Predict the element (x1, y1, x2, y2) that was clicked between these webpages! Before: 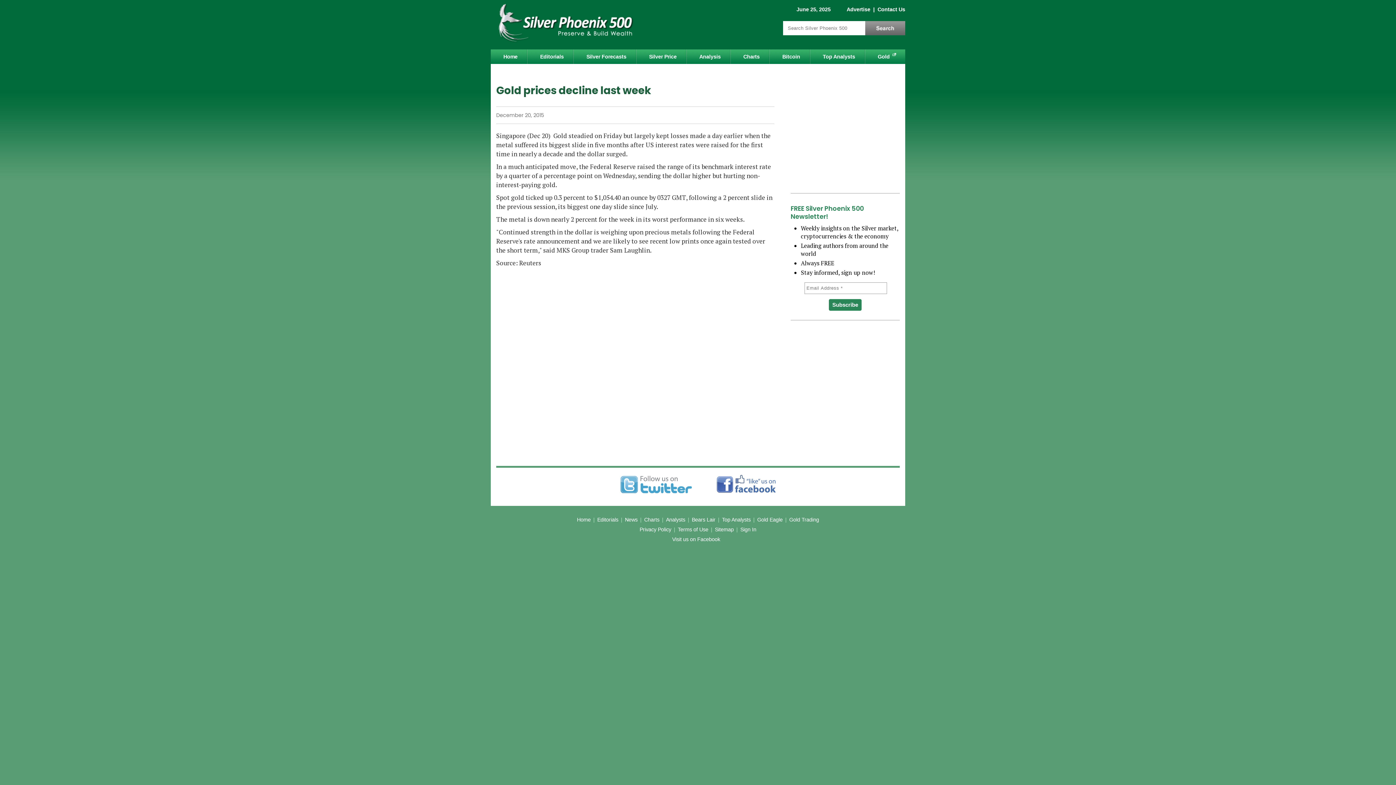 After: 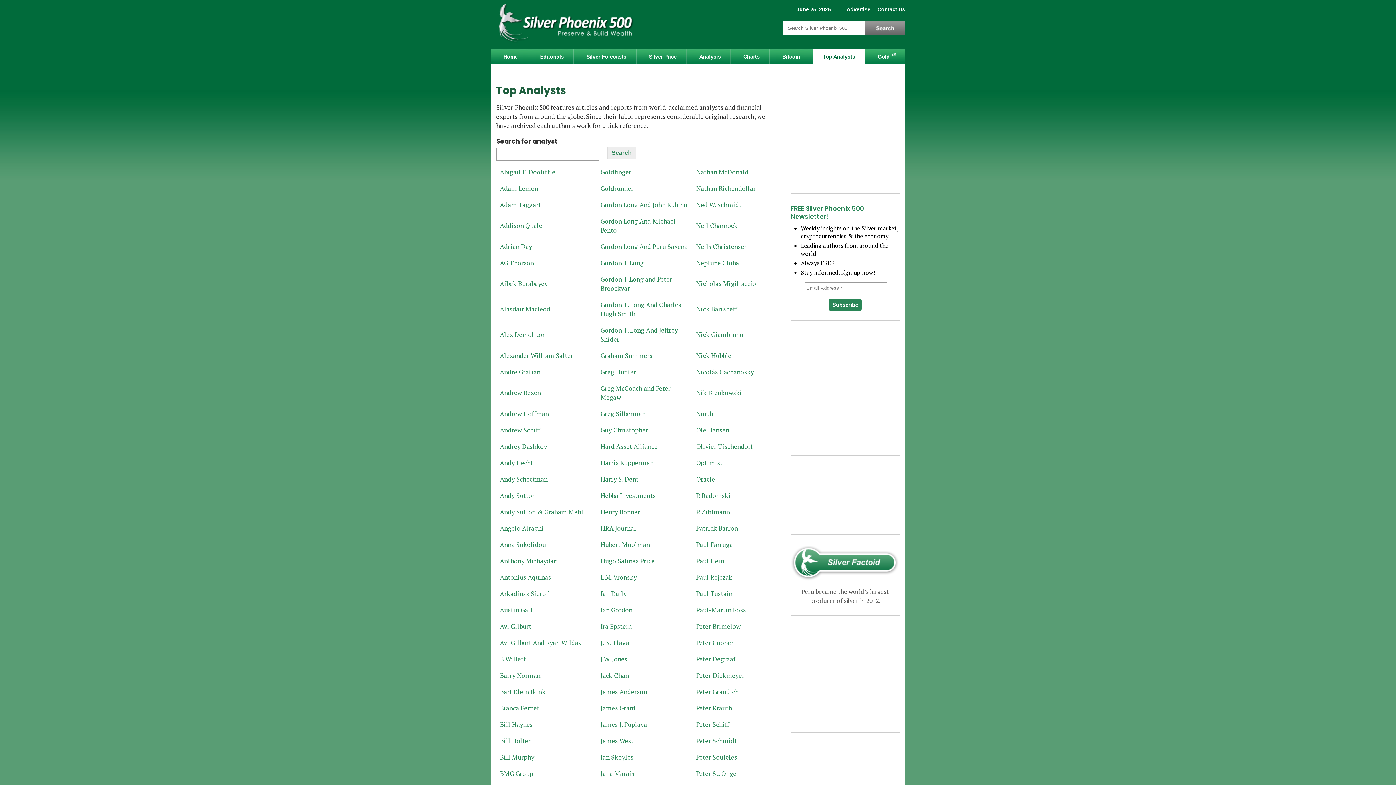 Action: bbox: (722, 517, 750, 522) label: Top Analysts